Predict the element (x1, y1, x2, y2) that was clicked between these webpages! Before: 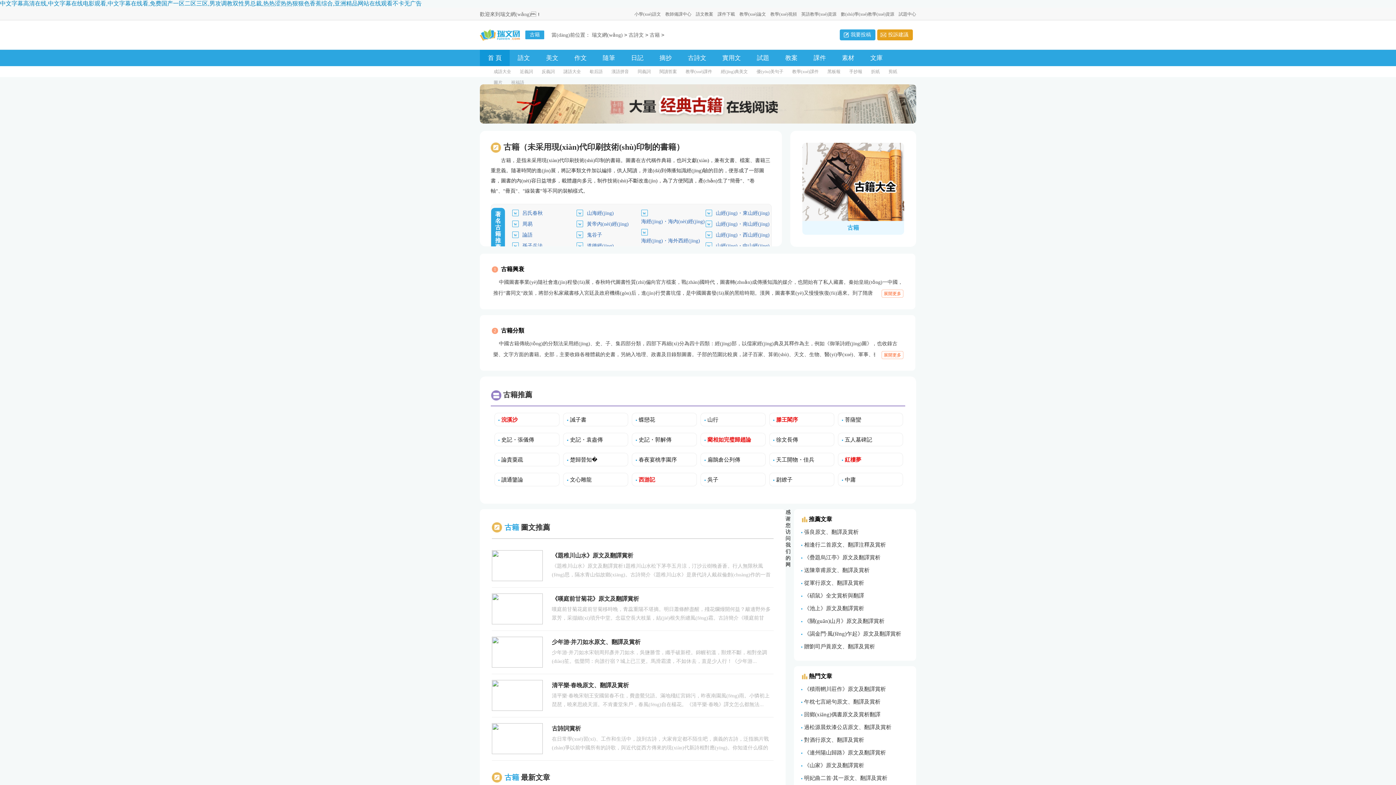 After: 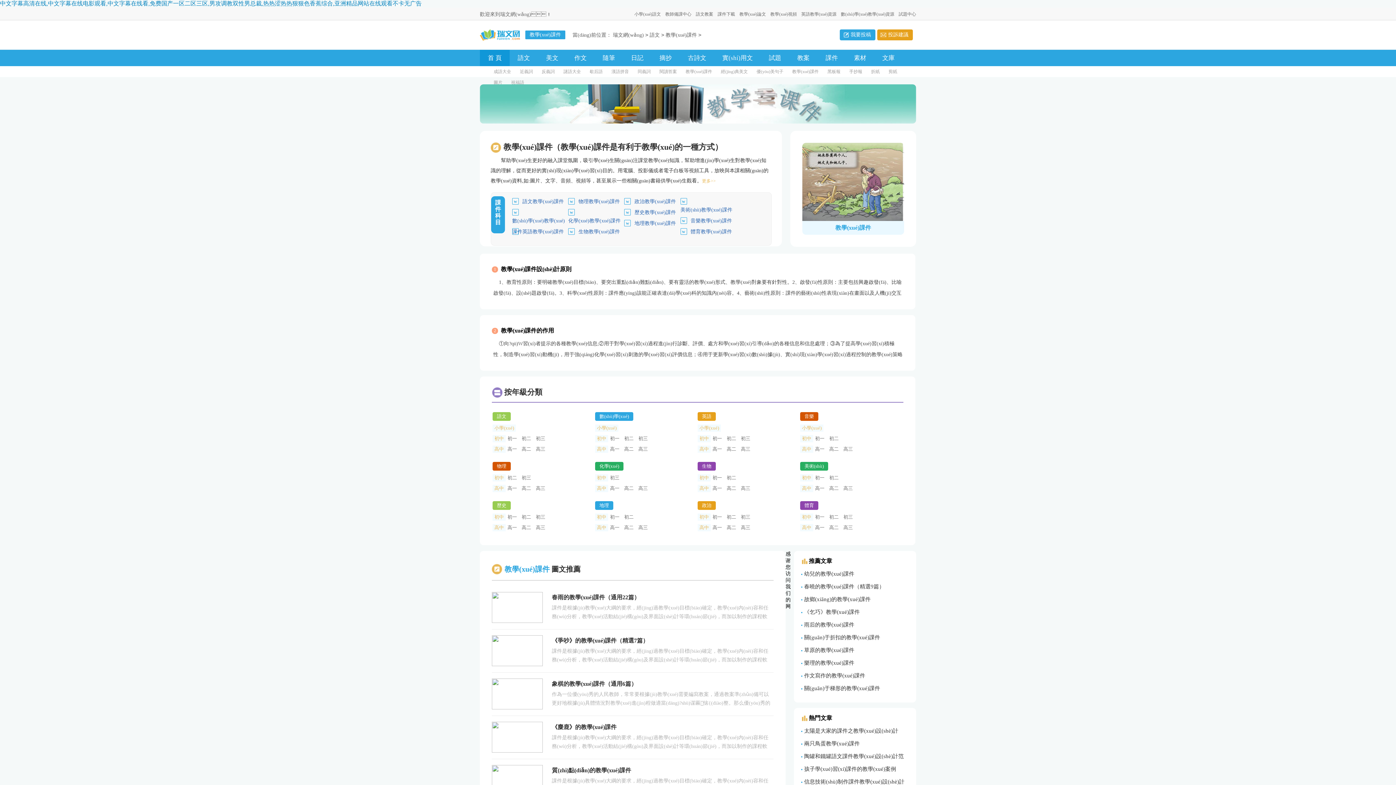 Action: bbox: (685, 69, 712, 74) label: 教學(xué)課件